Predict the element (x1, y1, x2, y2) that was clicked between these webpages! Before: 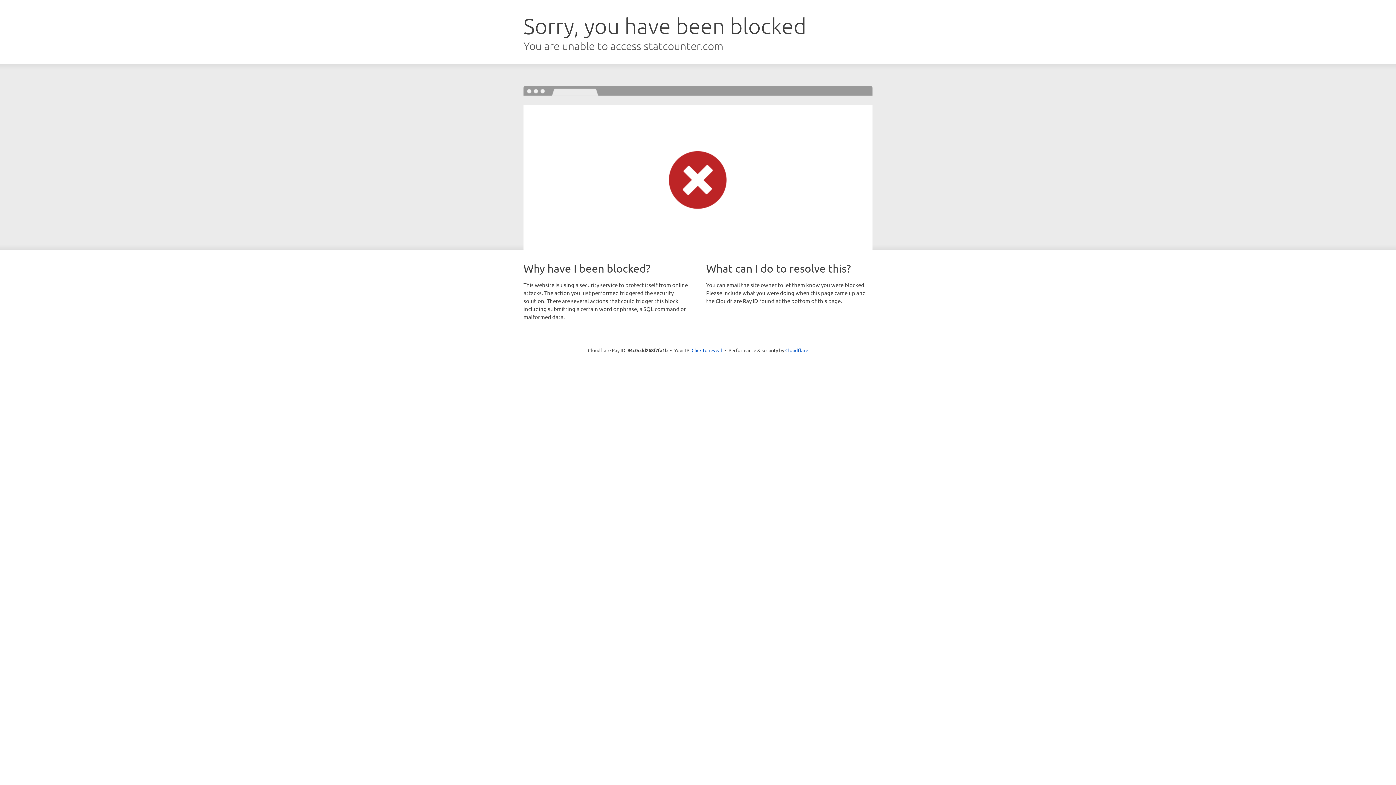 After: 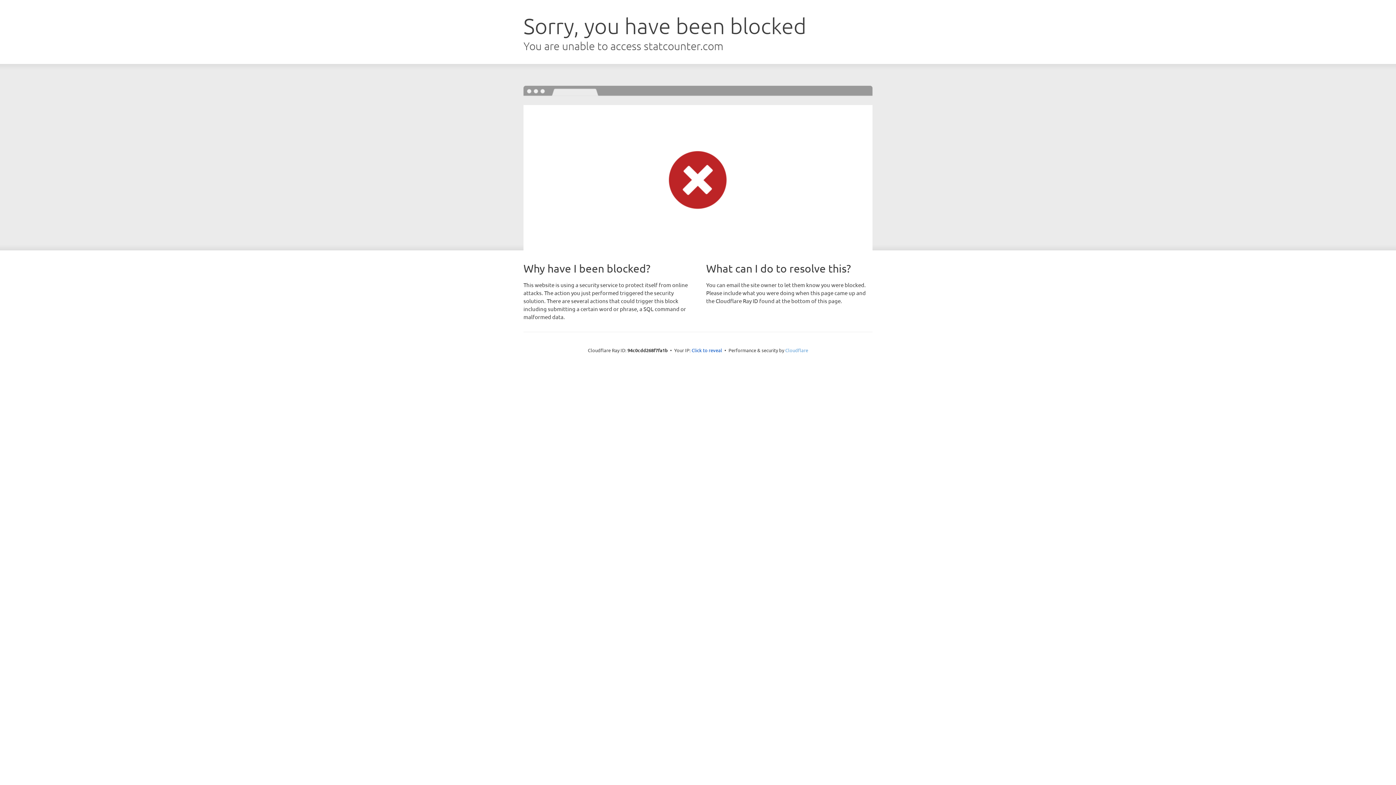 Action: bbox: (785, 347, 808, 353) label: Cloudflare